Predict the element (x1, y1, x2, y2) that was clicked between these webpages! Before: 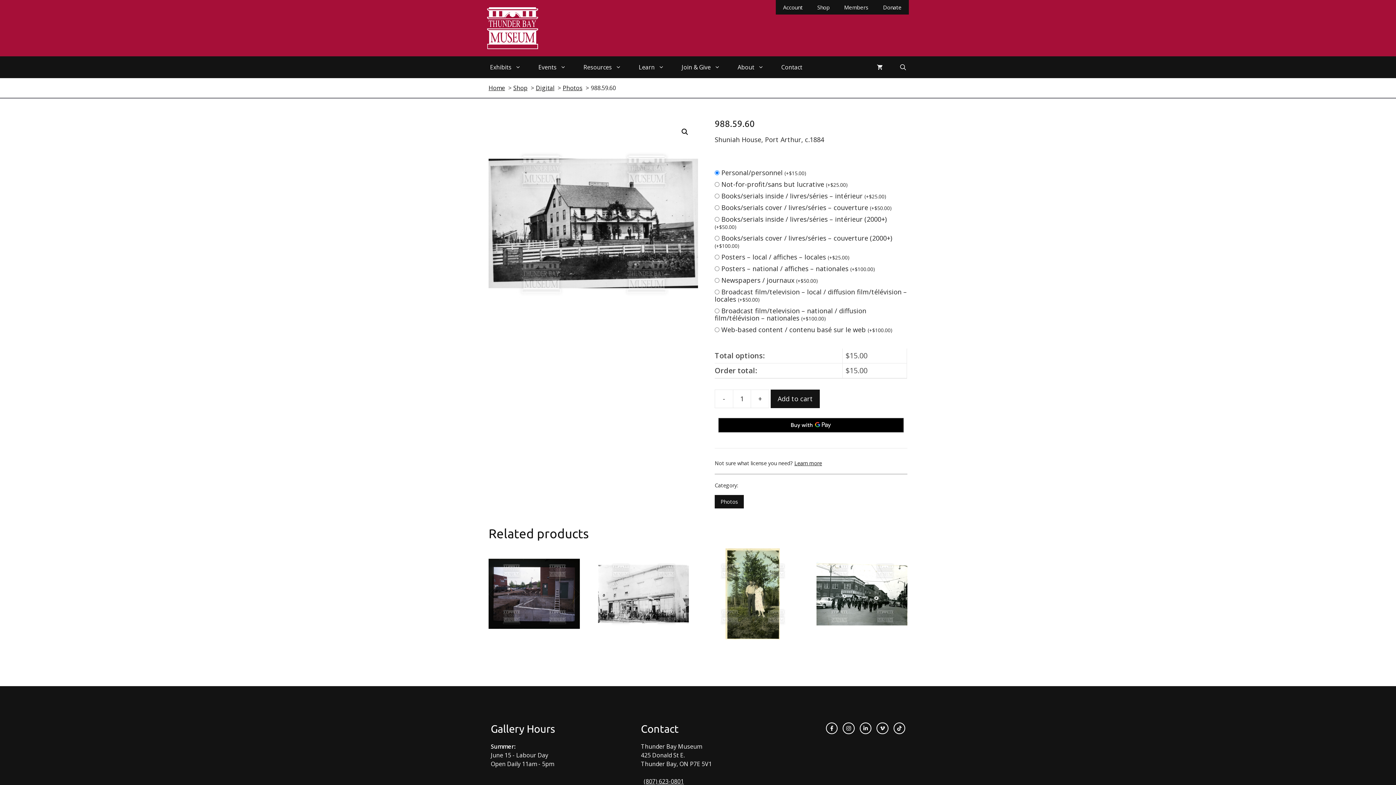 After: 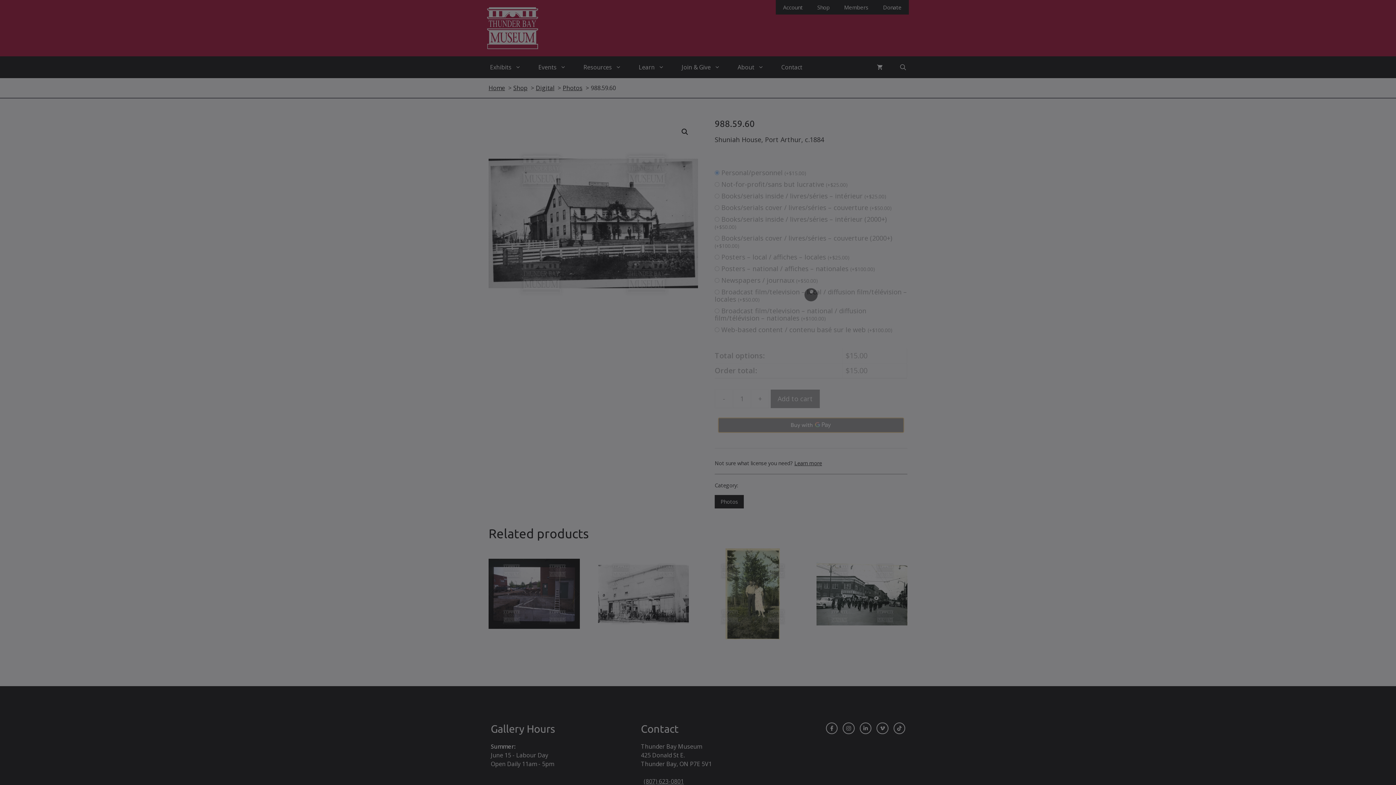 Action: bbox: (718, 418, 904, 432) label: Buy with GPay